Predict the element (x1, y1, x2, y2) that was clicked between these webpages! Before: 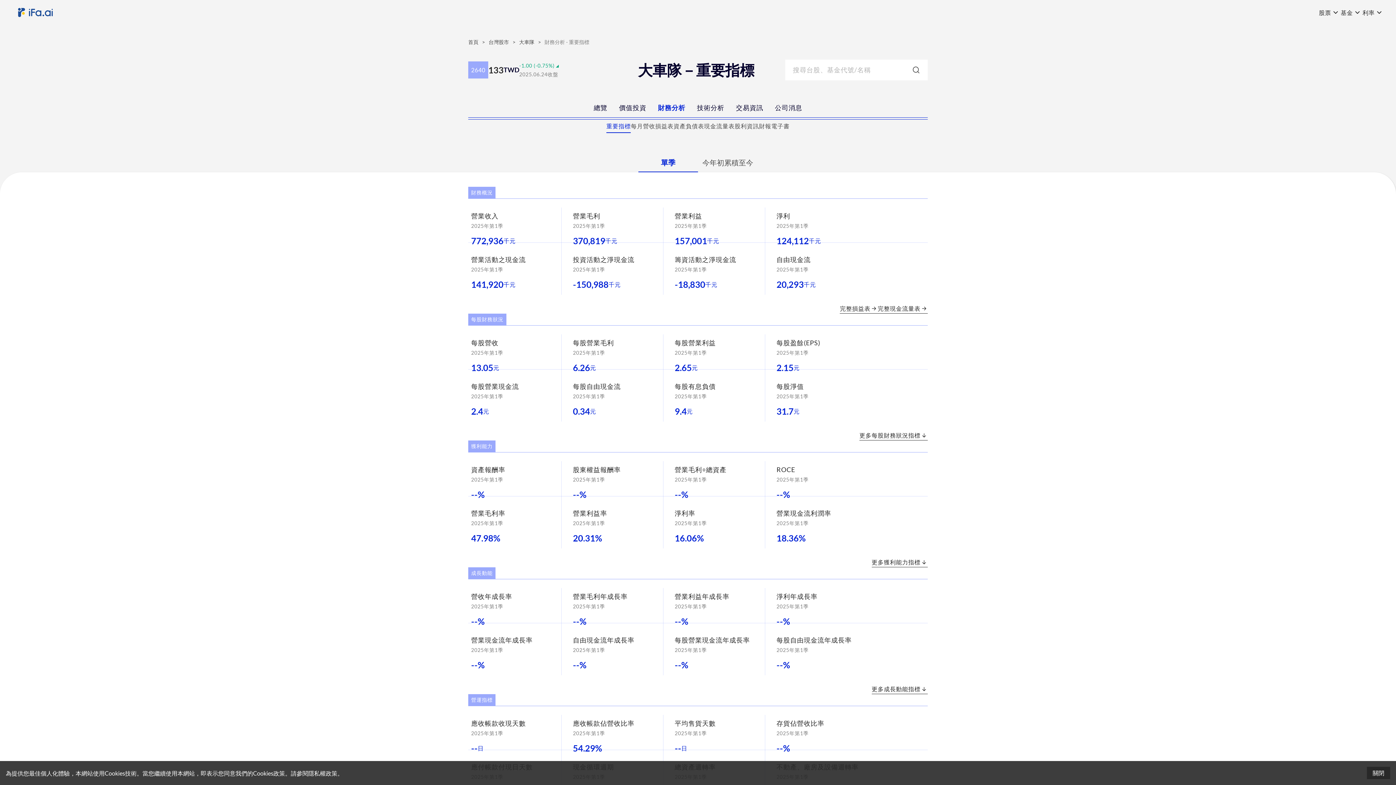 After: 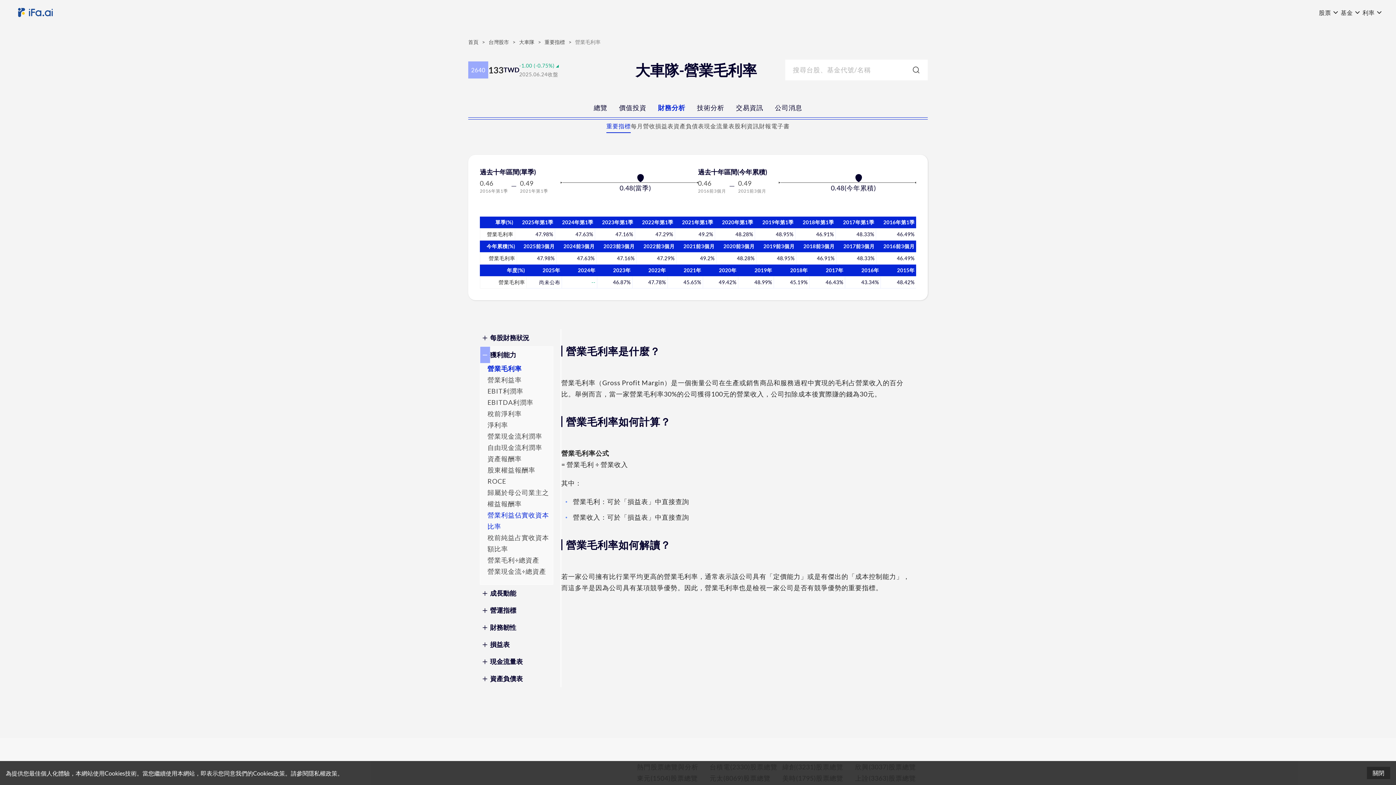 Action: bbox: (471, 497, 570, 535) label: 營業毛利率
2025年第1季
47.98%